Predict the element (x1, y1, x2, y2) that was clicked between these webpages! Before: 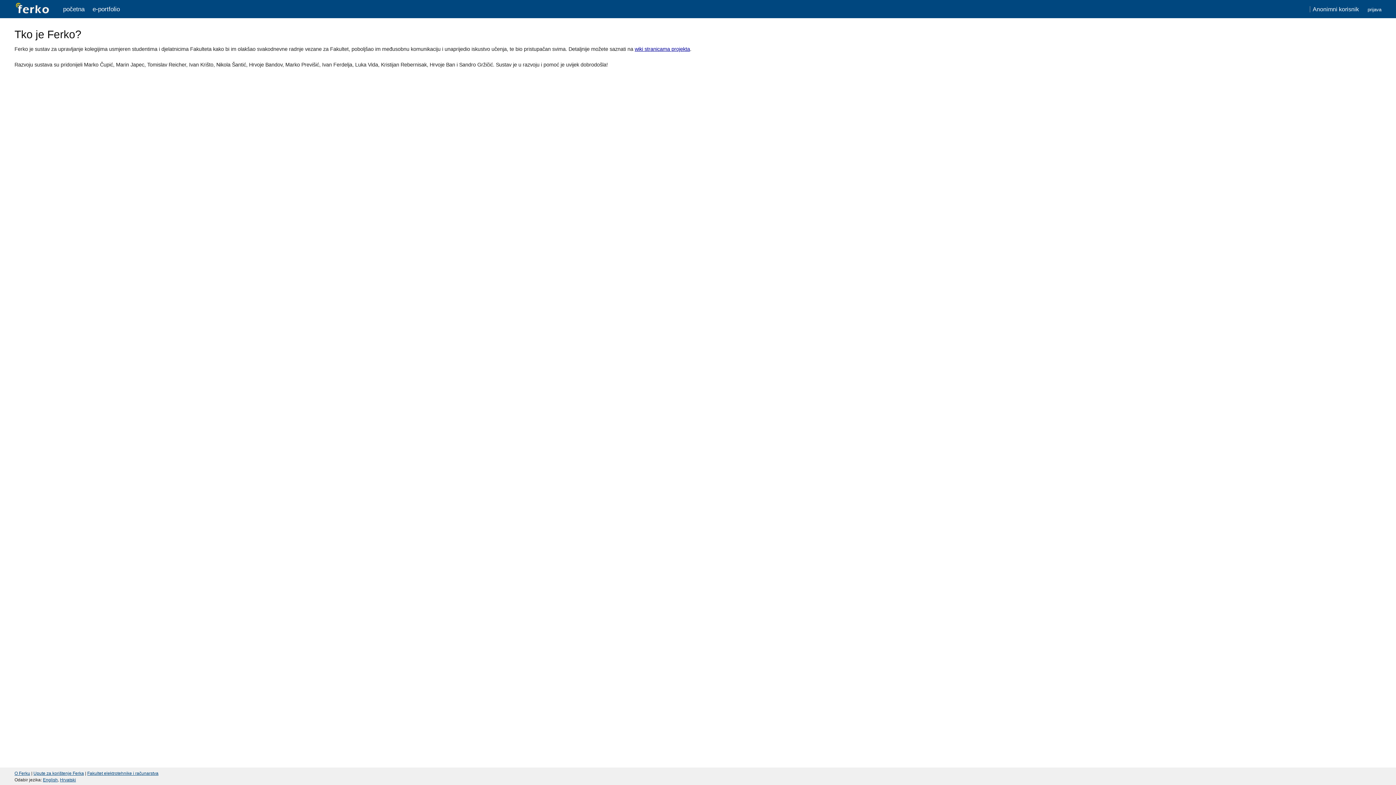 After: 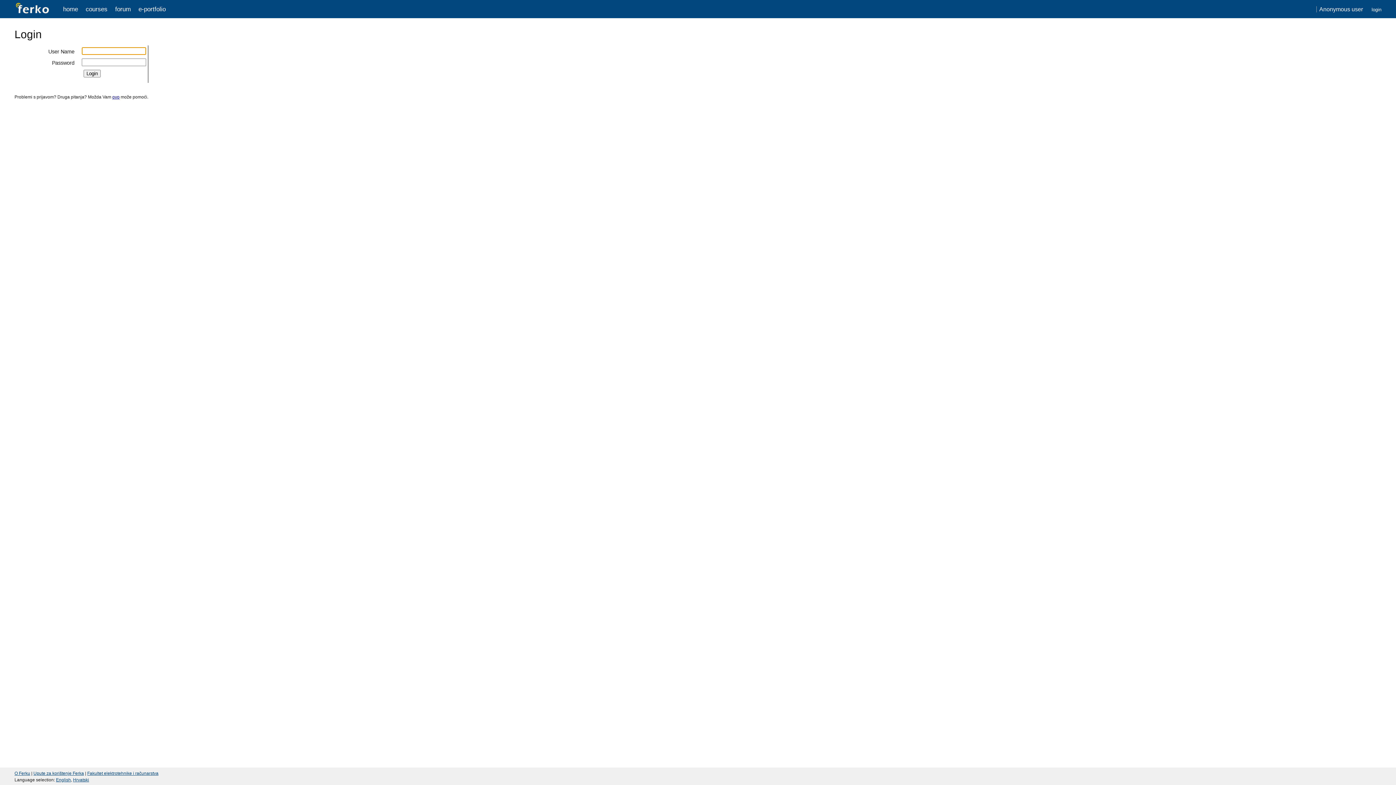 Action: bbox: (42, 777, 57, 782) label: English